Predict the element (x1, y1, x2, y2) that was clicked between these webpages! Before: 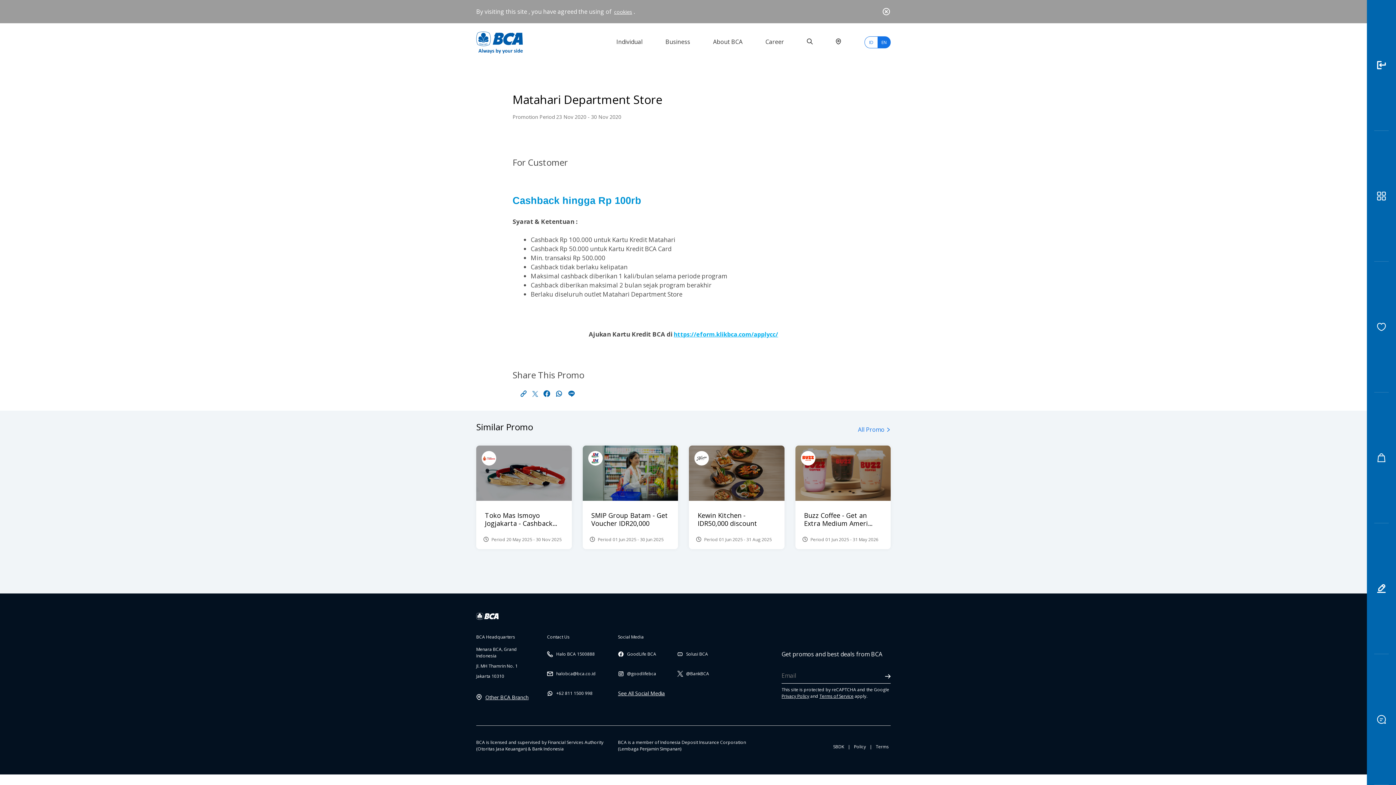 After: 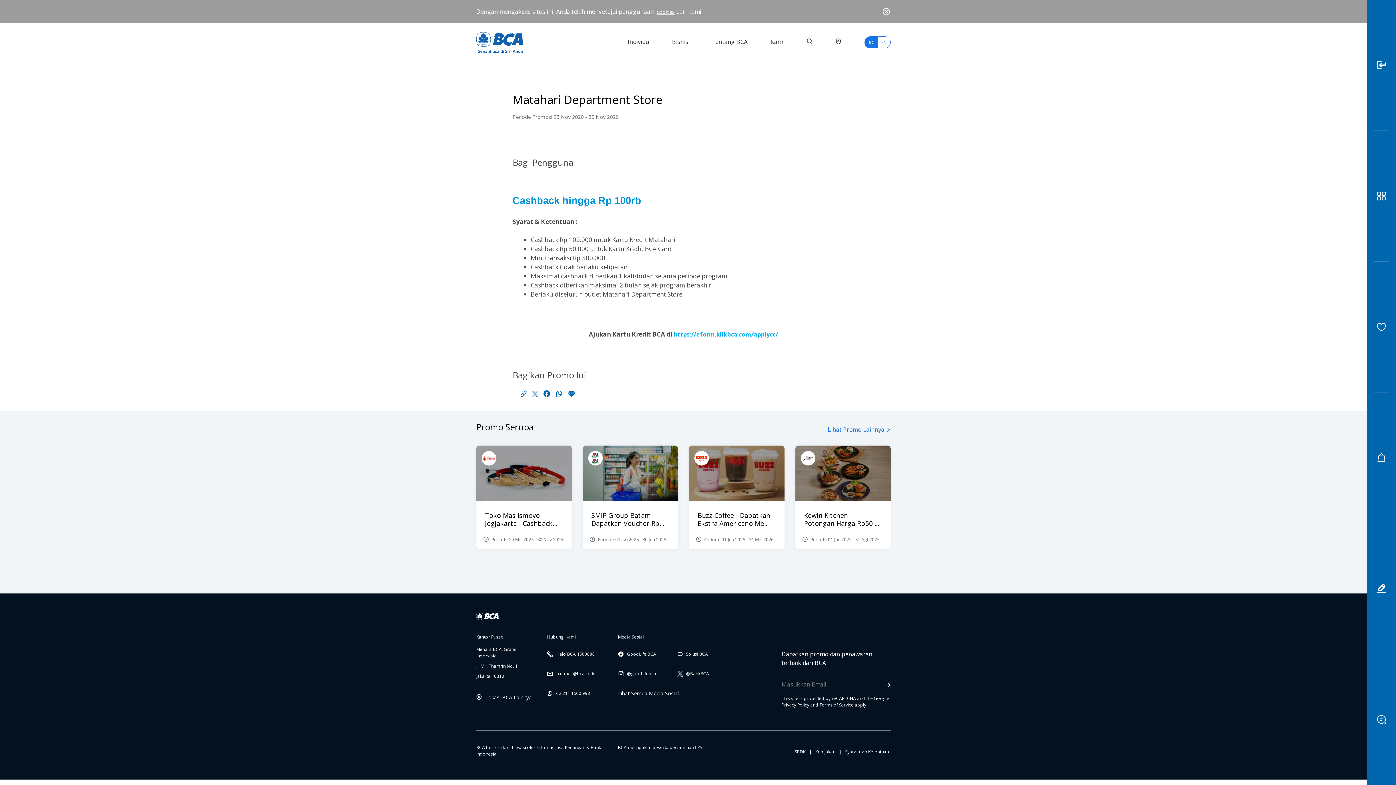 Action: label: ID bbox: (864, 36, 877, 48)